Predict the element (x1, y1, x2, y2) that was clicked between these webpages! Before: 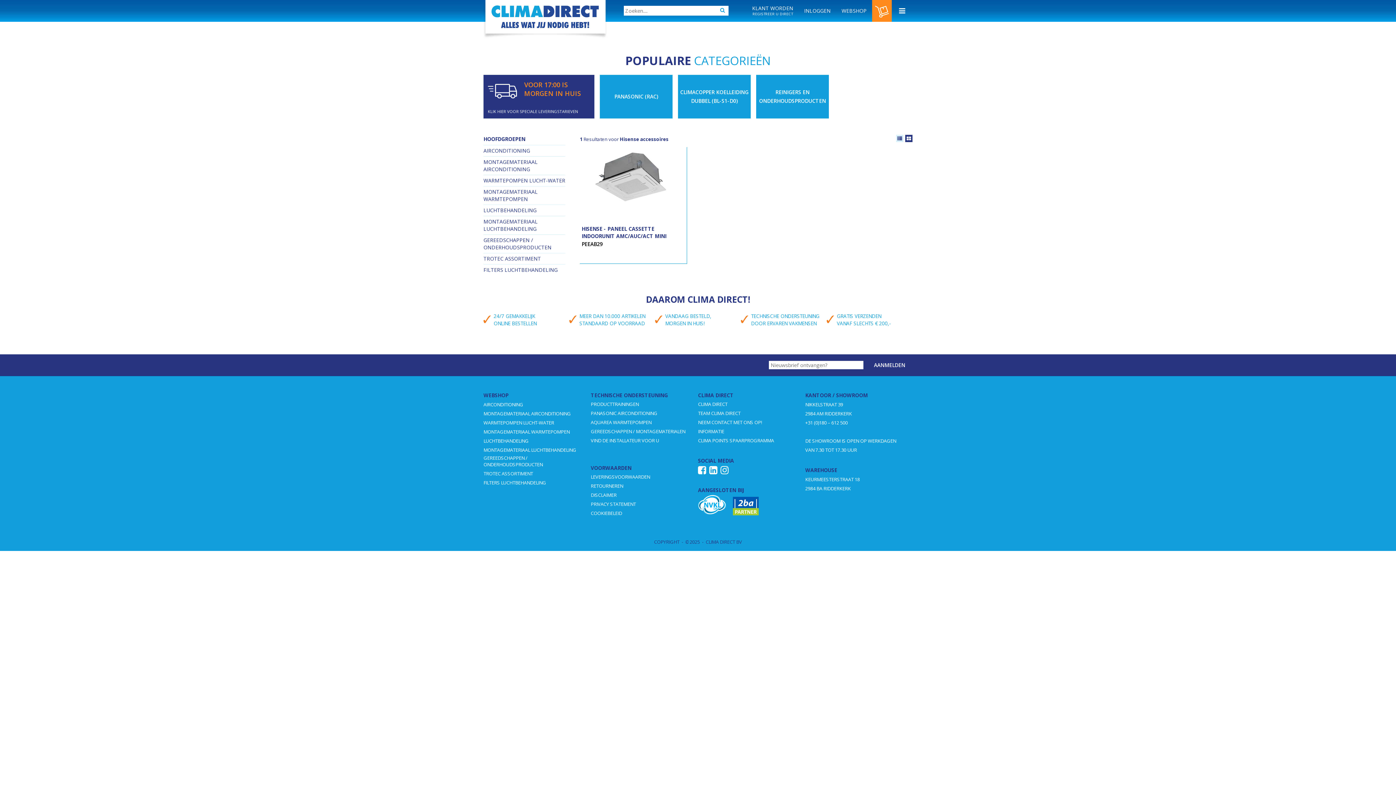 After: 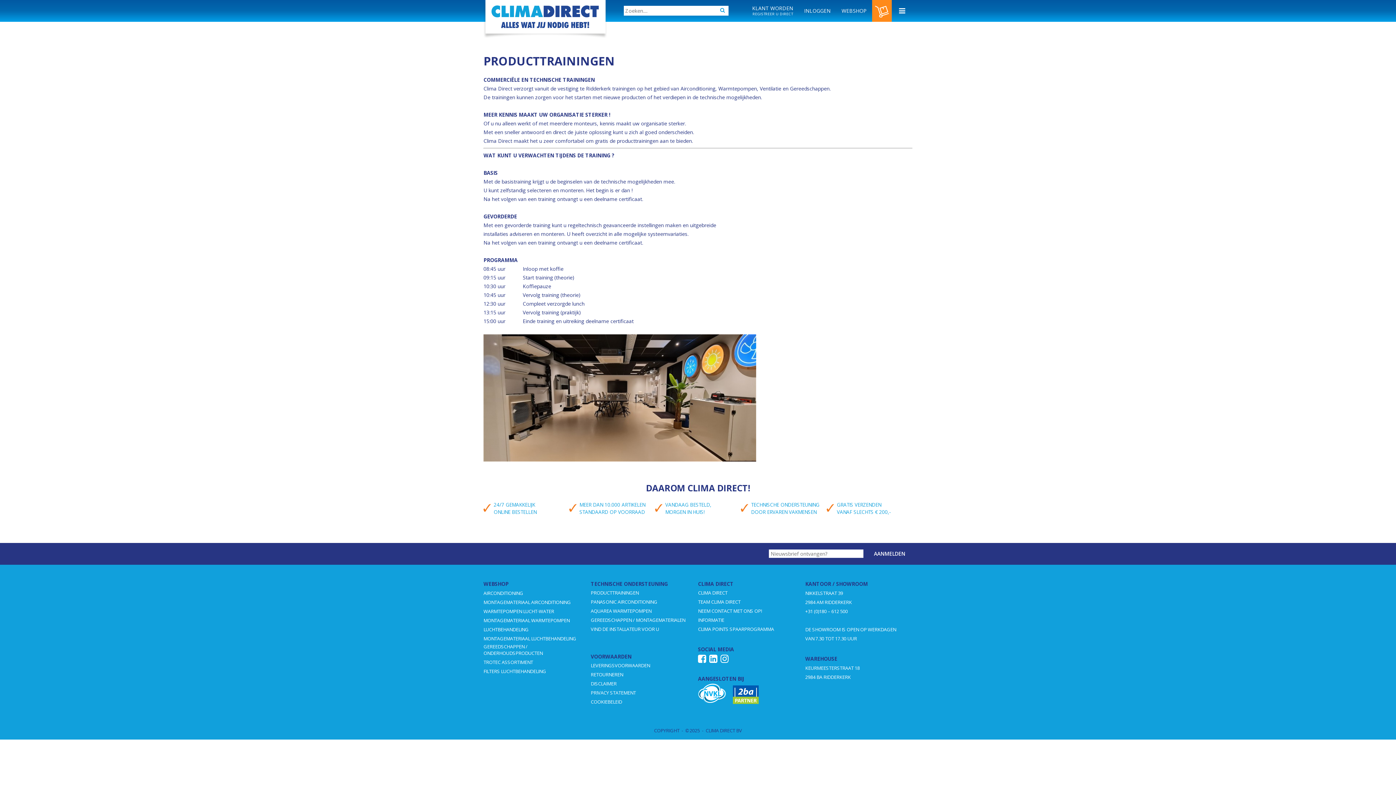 Action: label: PRODUCTTRAININGEN bbox: (590, 401, 638, 407)